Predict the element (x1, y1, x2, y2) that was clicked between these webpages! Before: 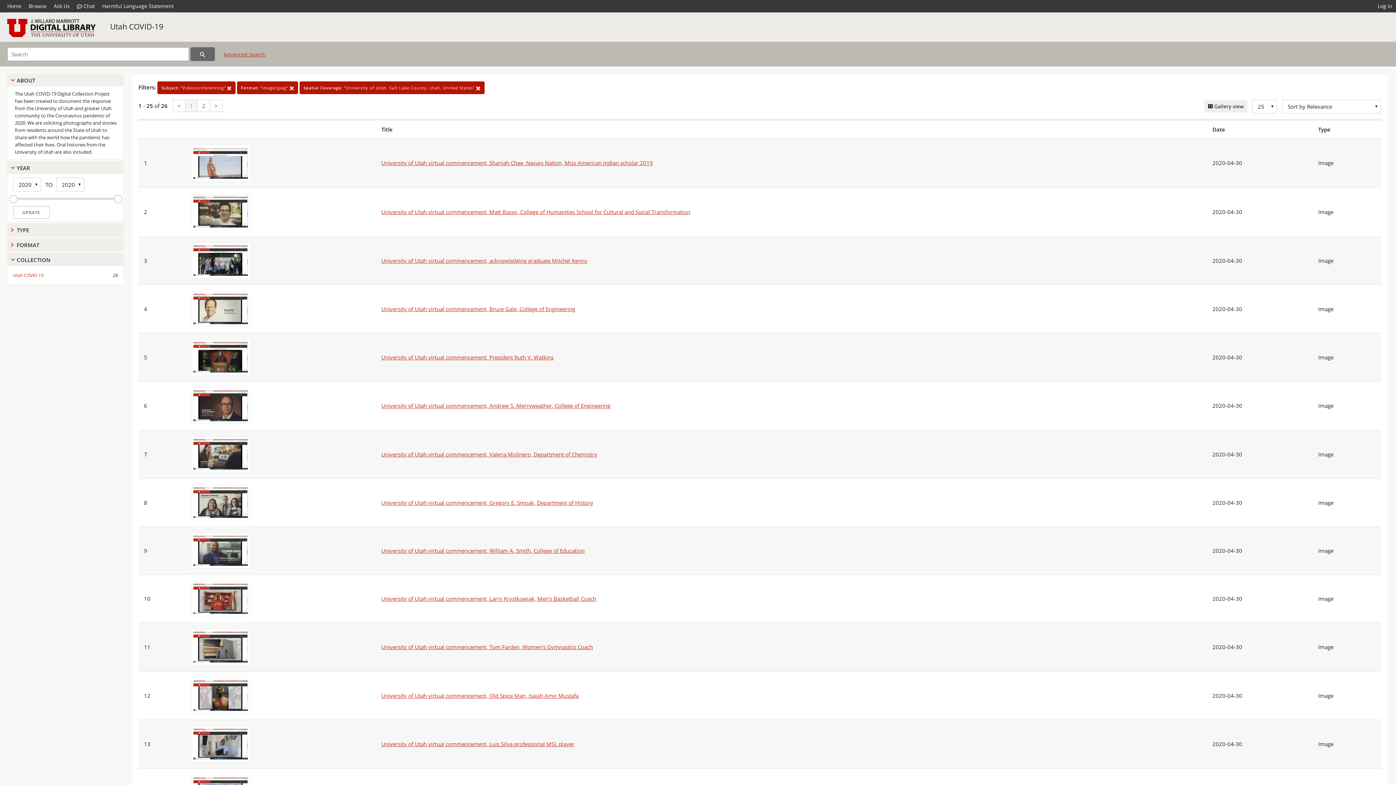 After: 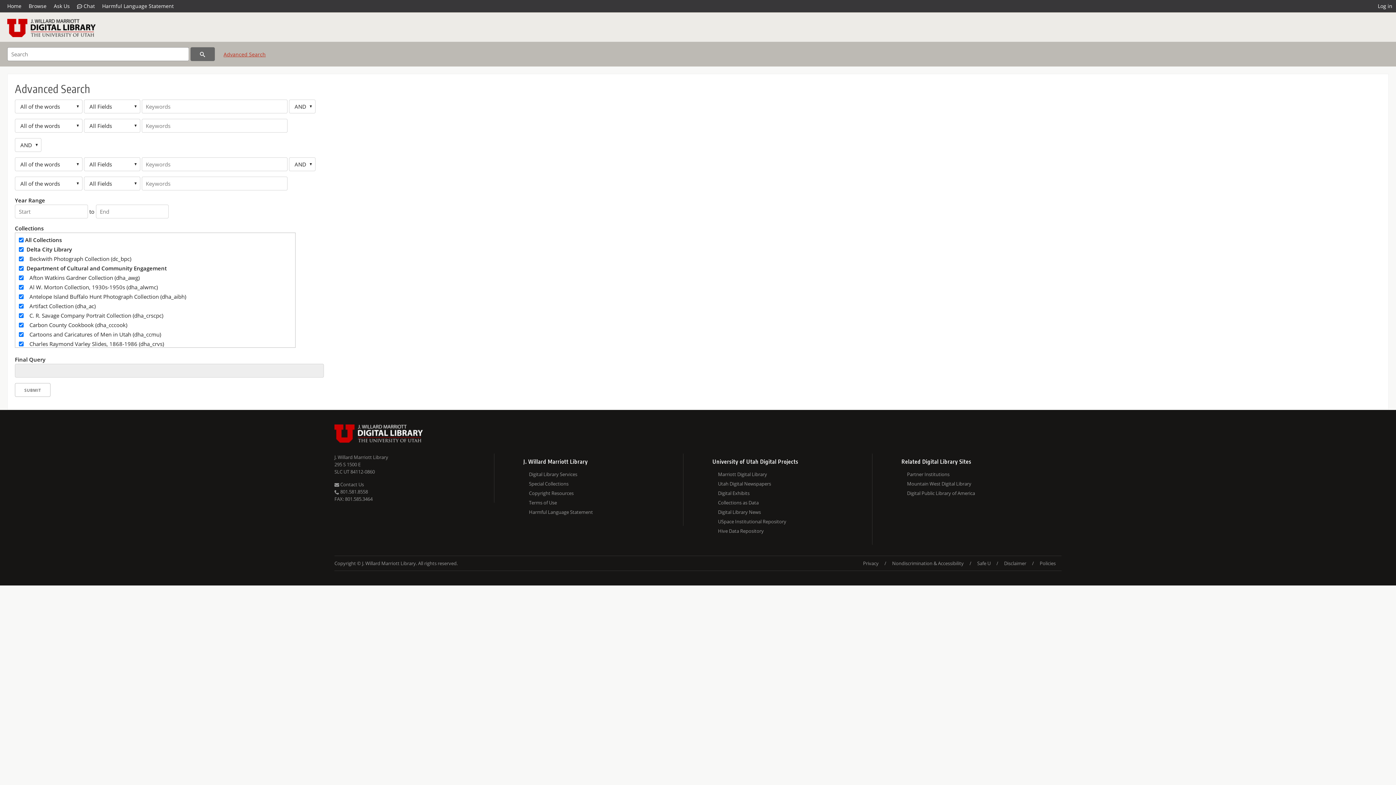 Action: bbox: (223, 50, 265, 64) label: Advanced Search